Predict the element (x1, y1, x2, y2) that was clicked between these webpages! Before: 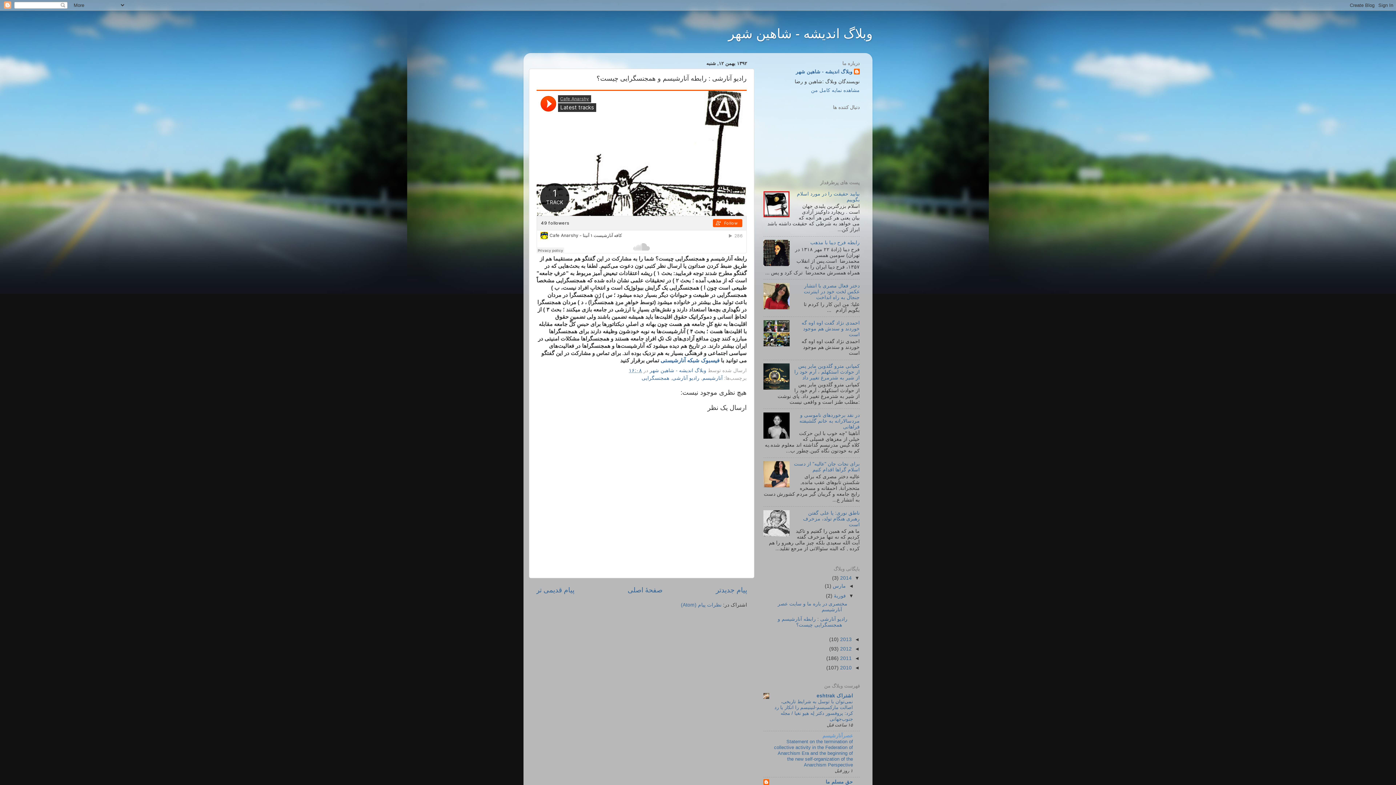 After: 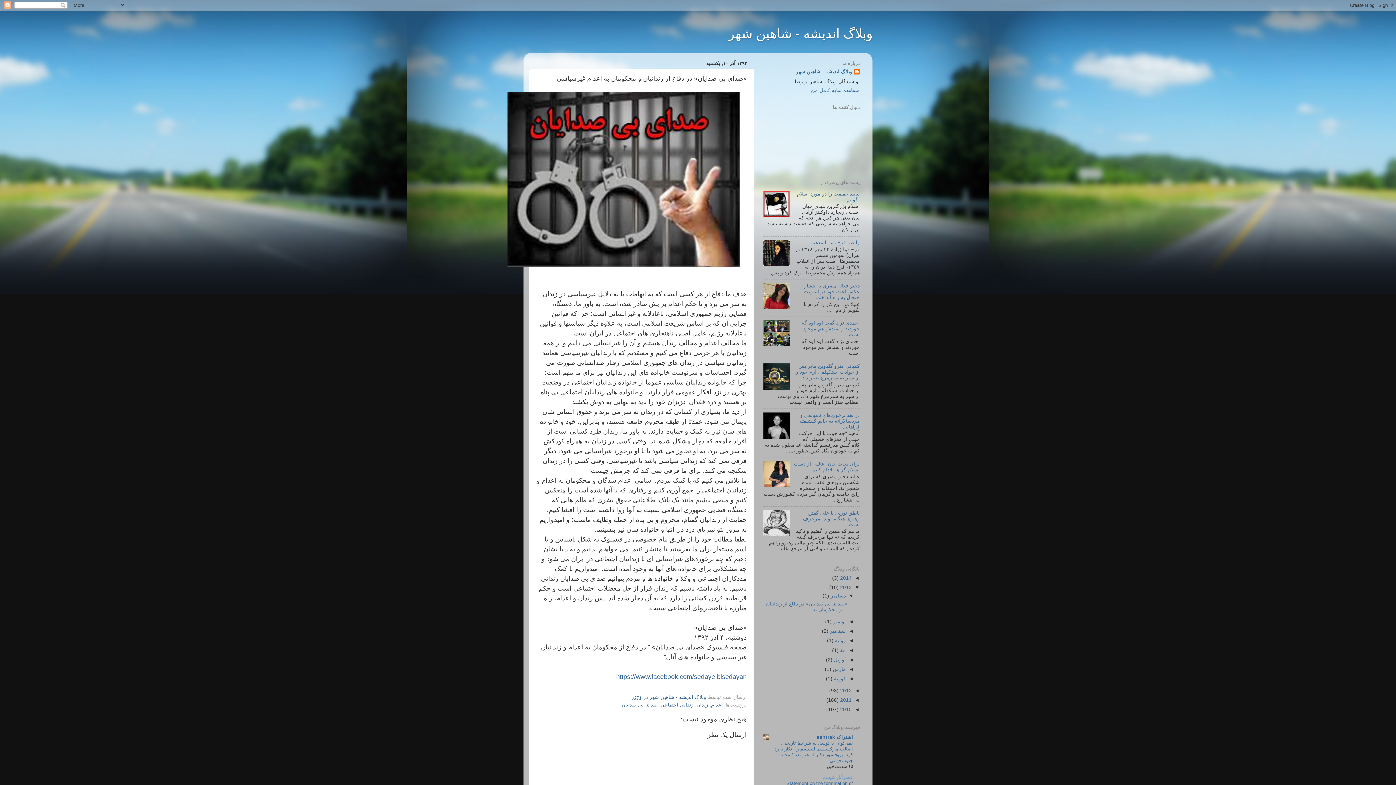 Action: label: پیام قدیمی تر bbox: (536, 586, 574, 594)